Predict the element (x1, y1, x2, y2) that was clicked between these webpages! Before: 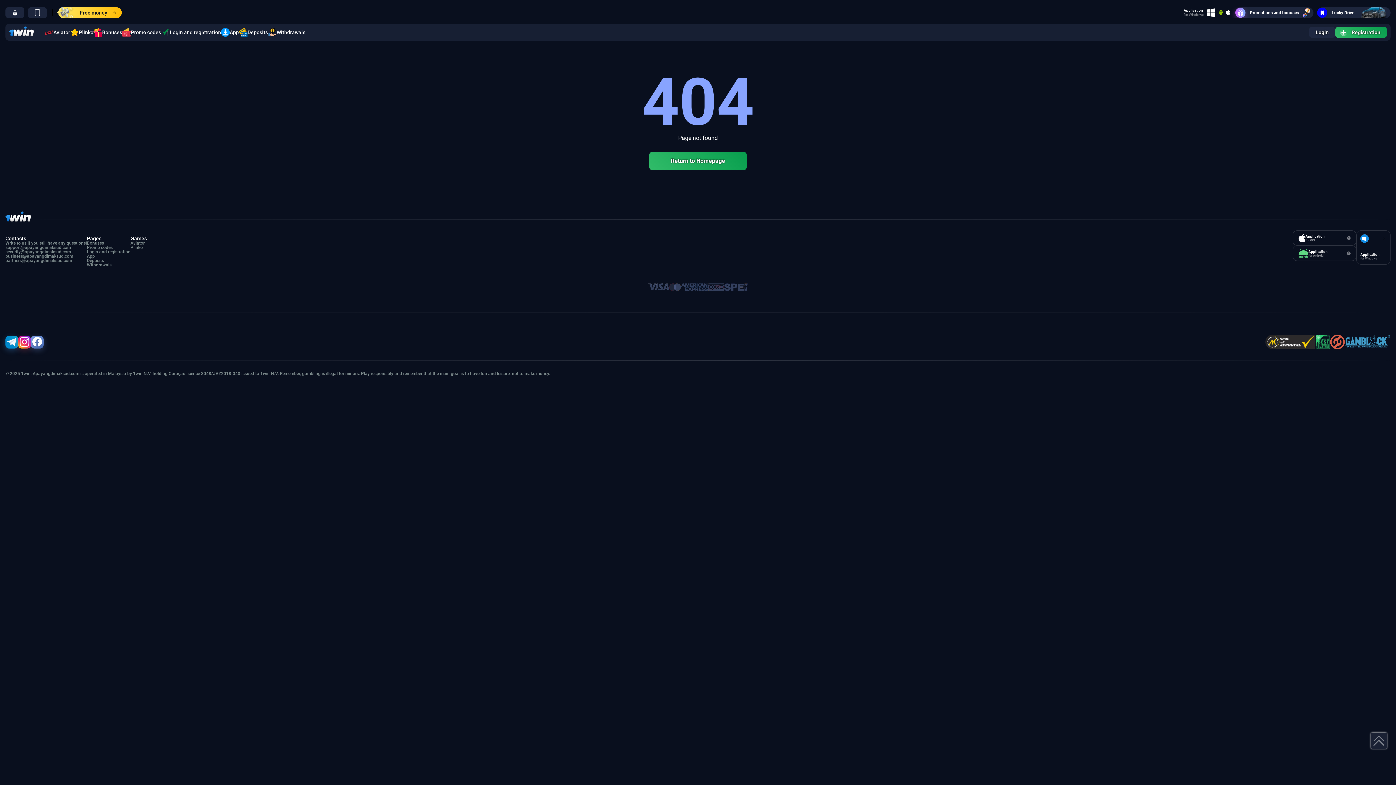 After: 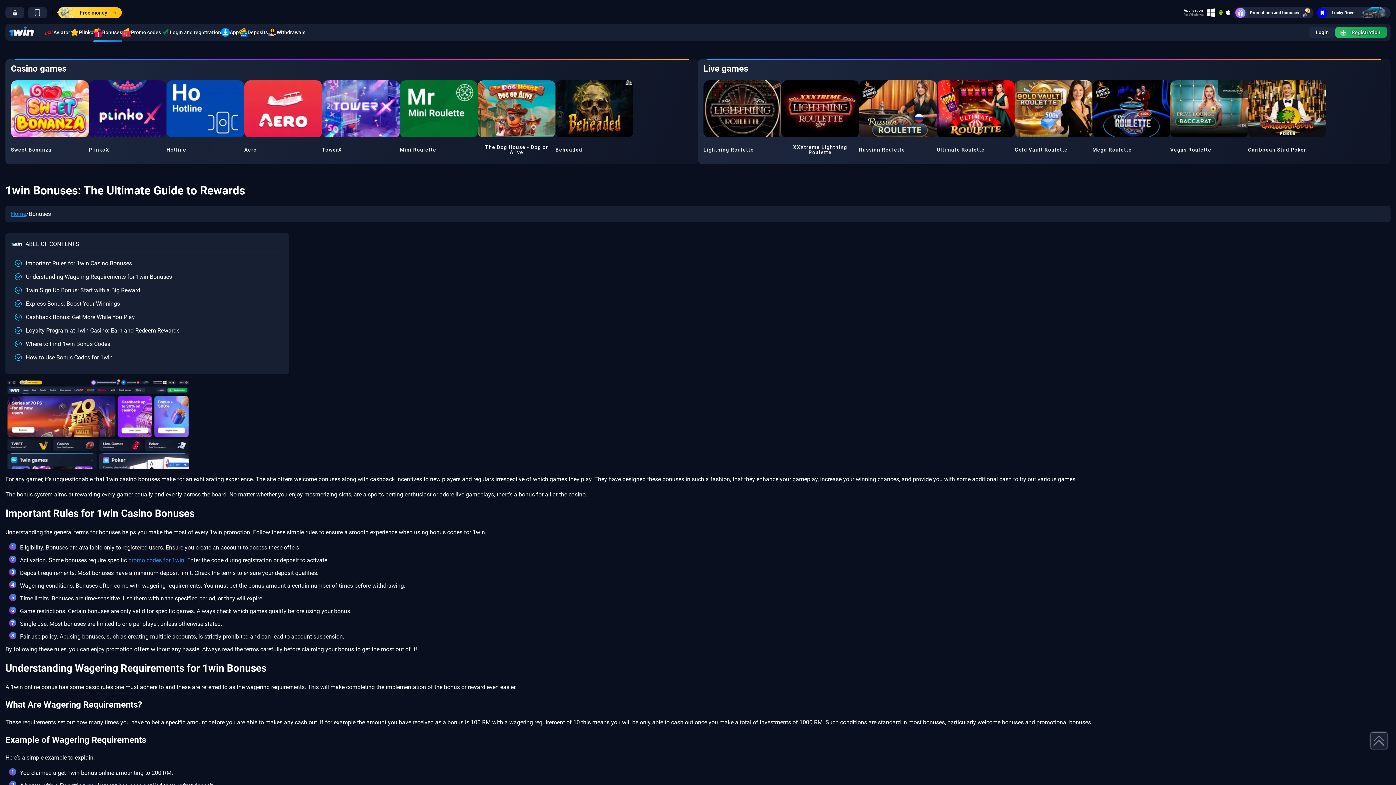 Action: label: Bonuses bbox: (86, 241, 130, 245)